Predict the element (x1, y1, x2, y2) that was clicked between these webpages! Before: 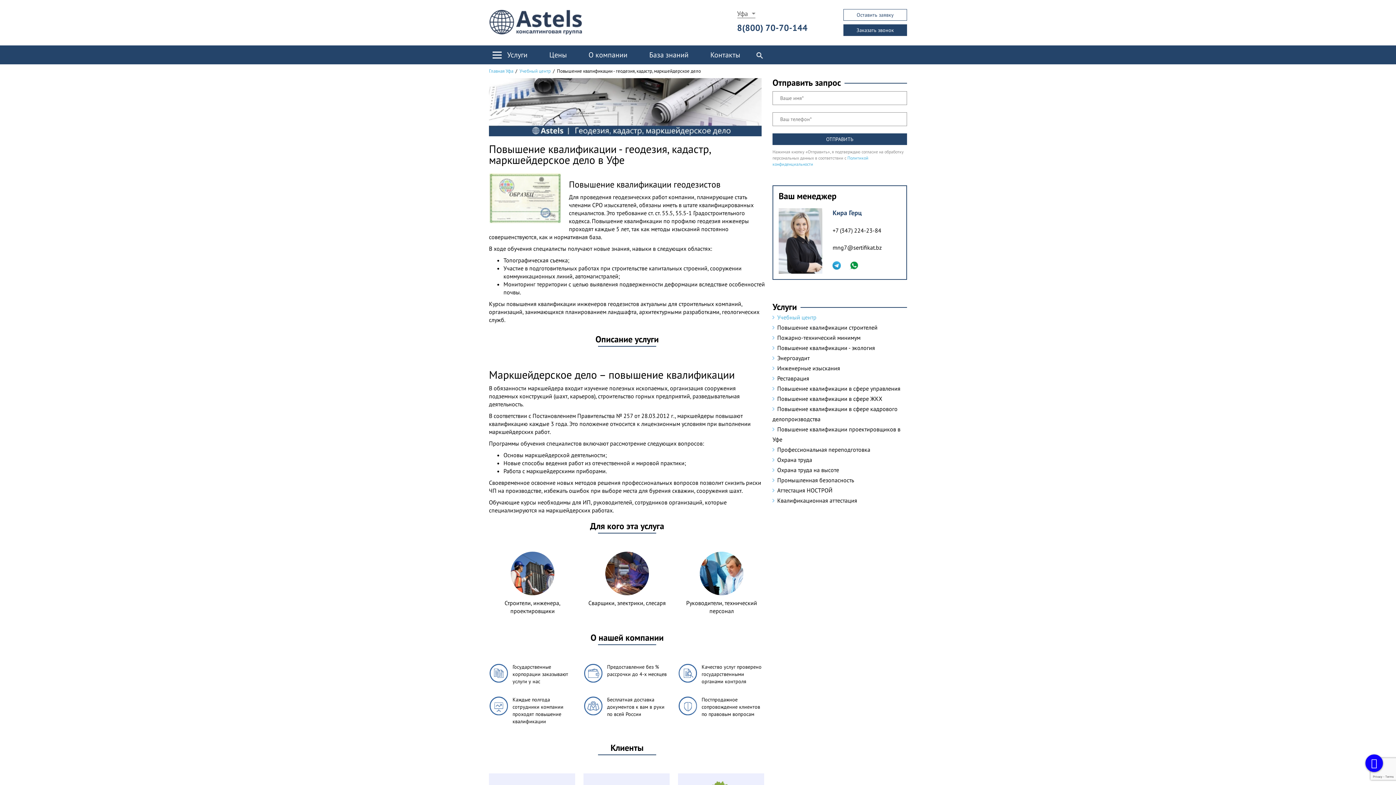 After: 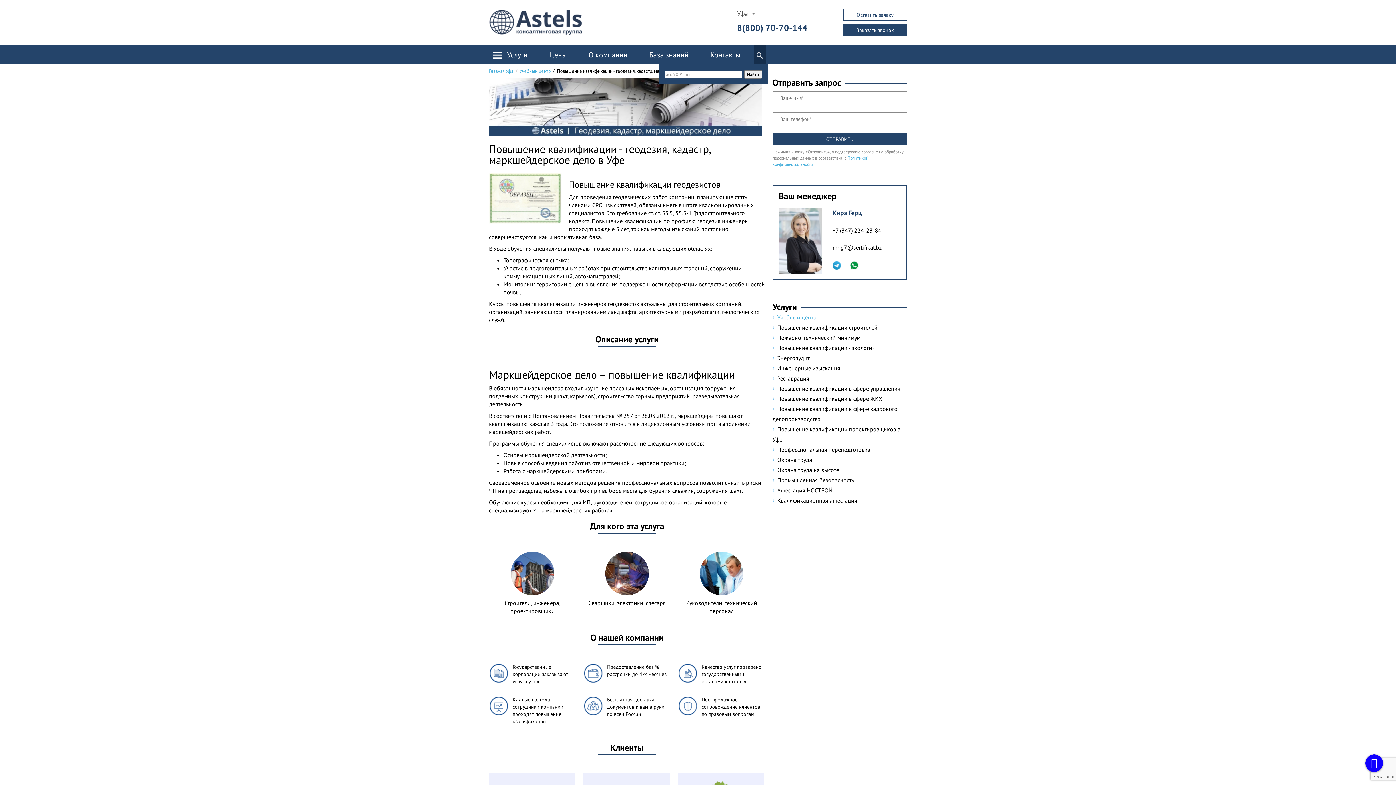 Action: bbox: (753, 45, 766, 64)